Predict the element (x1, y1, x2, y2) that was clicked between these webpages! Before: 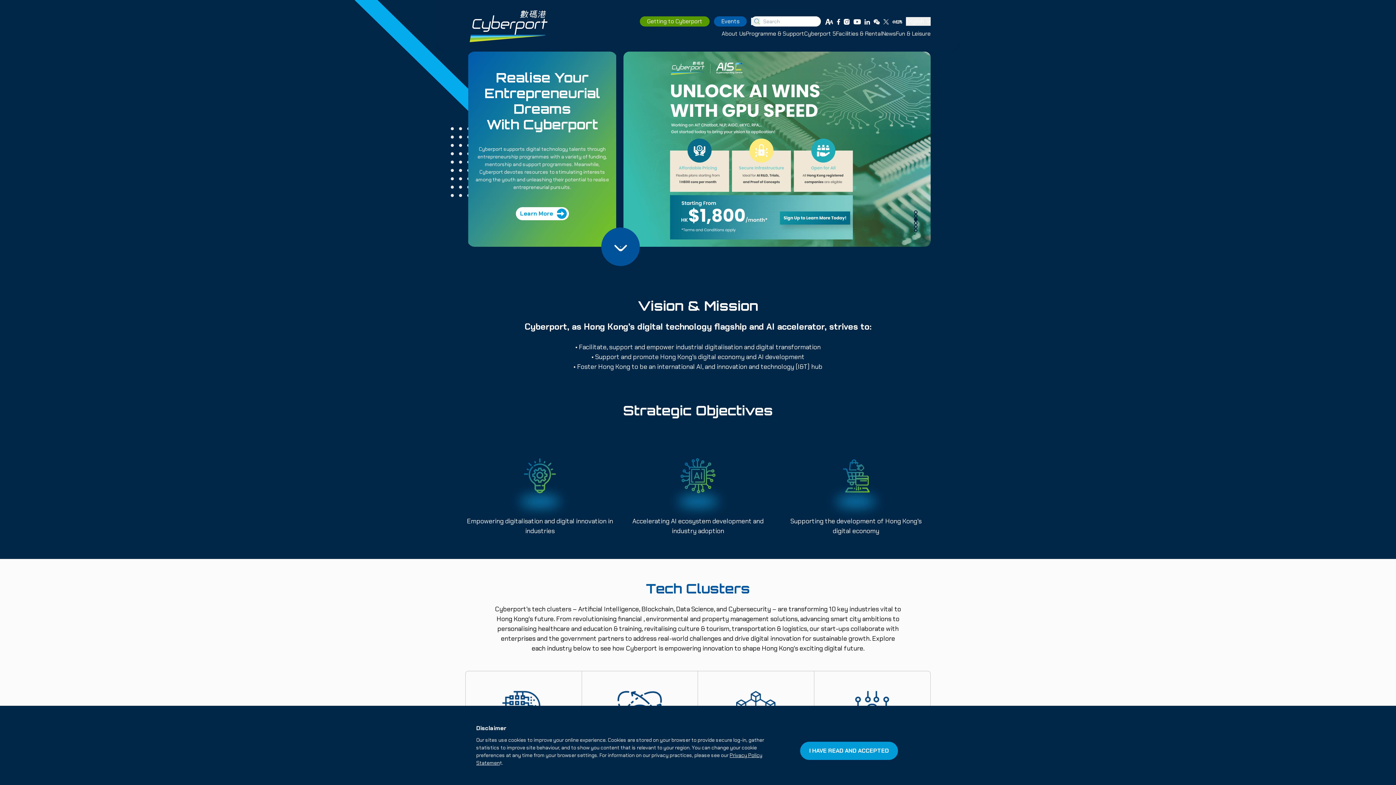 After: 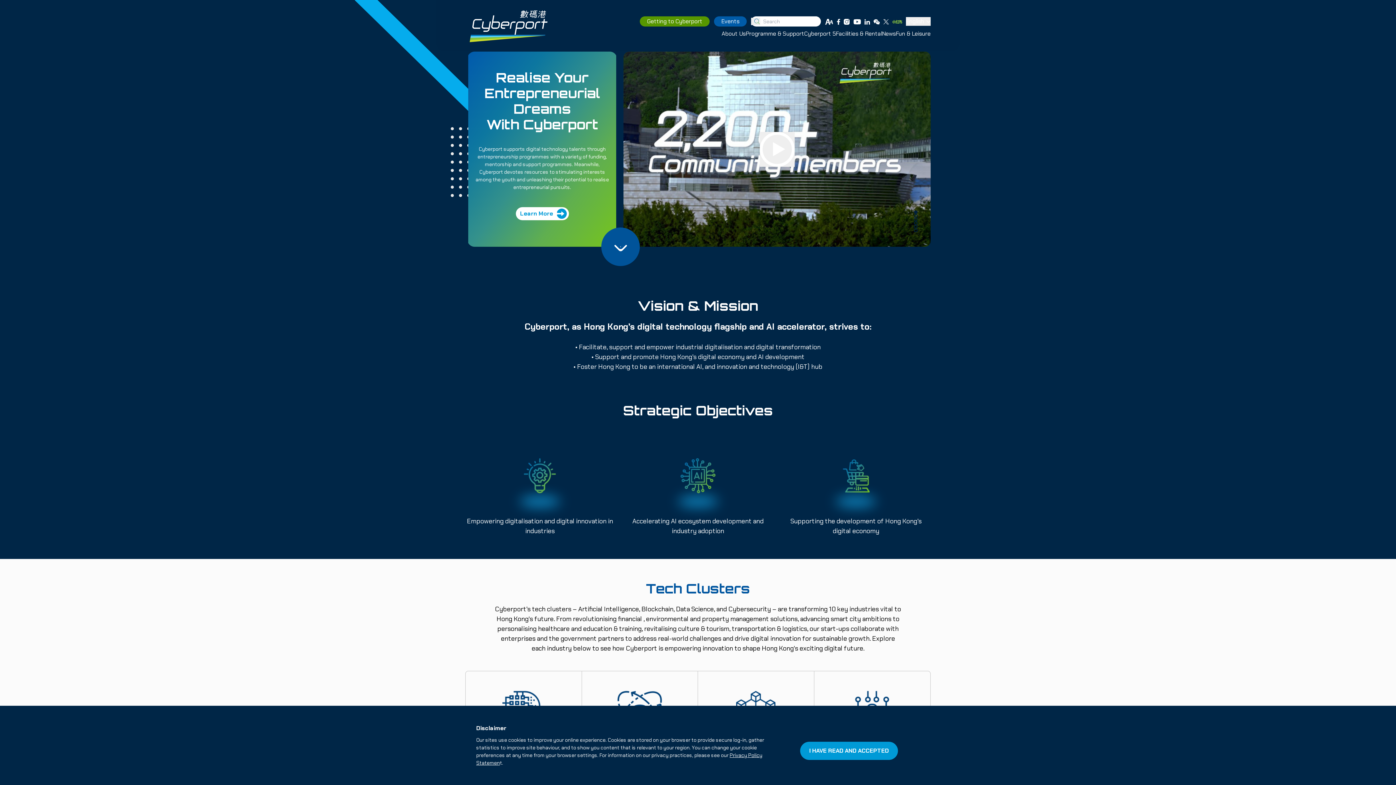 Action: bbox: (892, 17, 902, 25)